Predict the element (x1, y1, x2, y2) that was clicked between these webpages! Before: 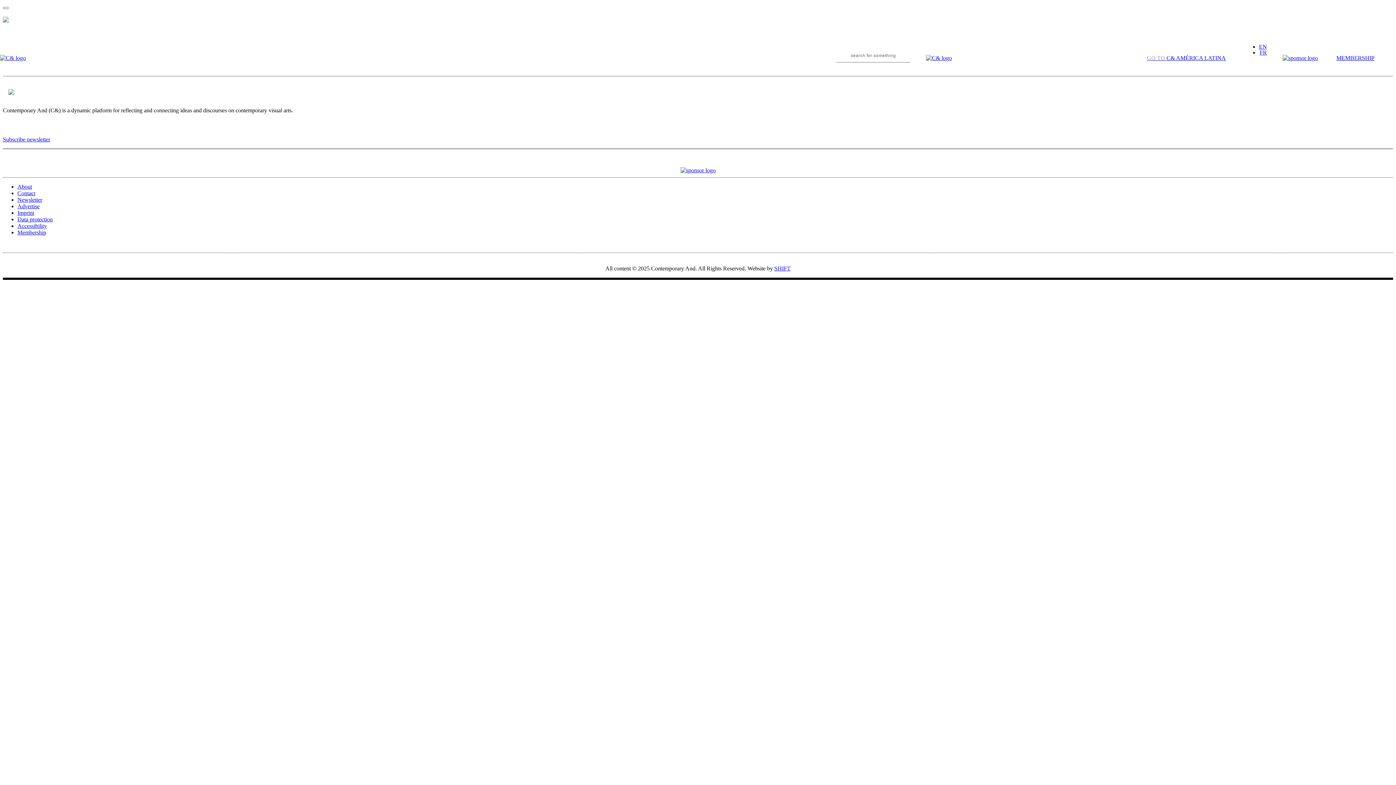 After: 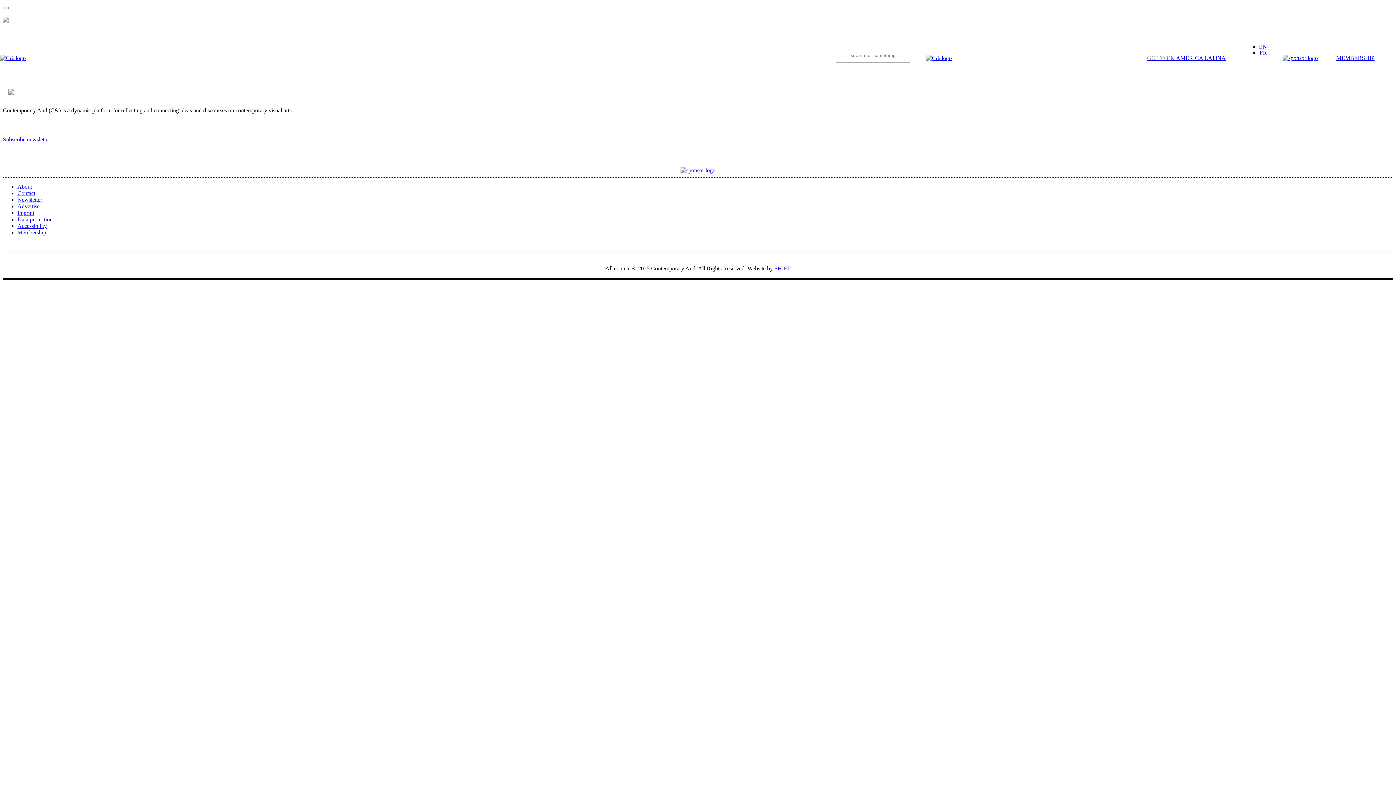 Action: bbox: (680, 167, 715, 173) label: sponsor-website